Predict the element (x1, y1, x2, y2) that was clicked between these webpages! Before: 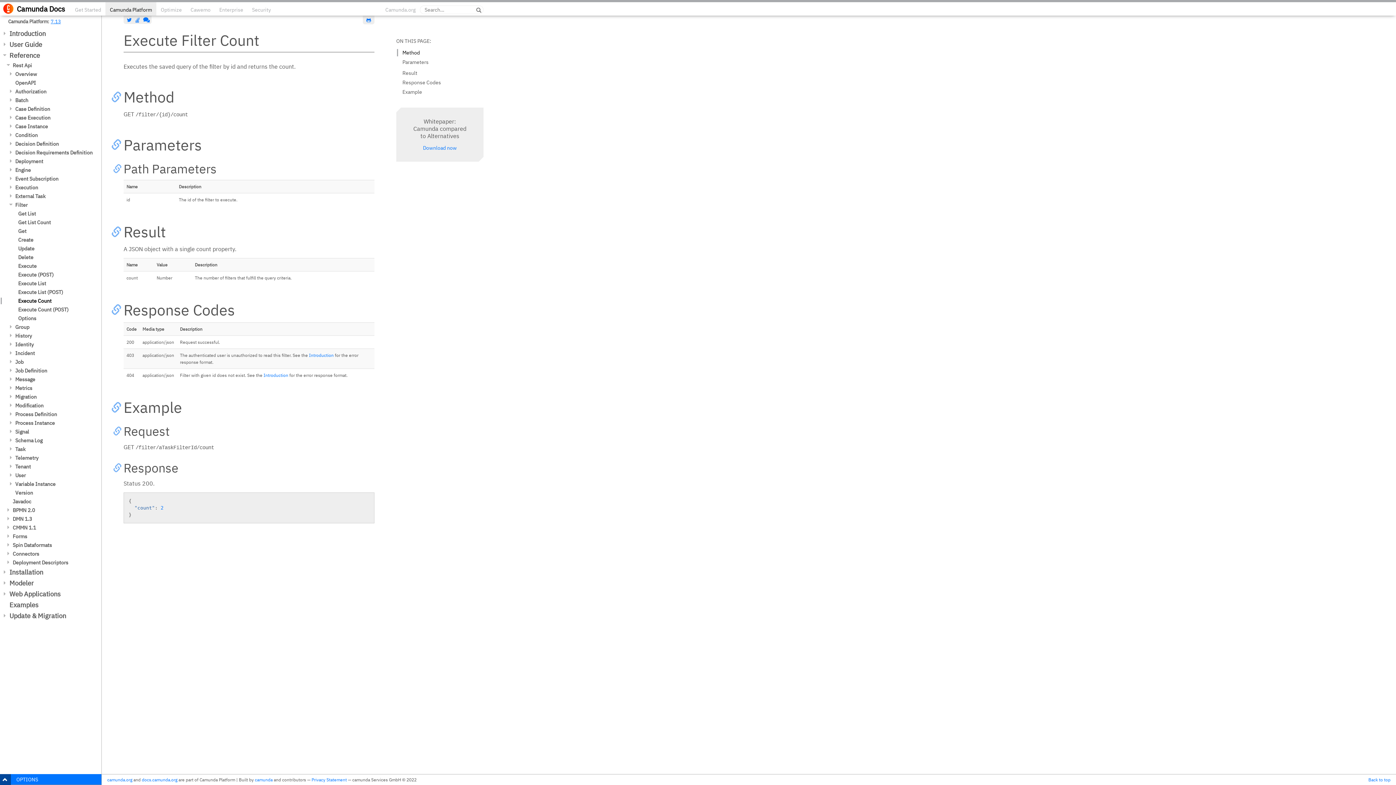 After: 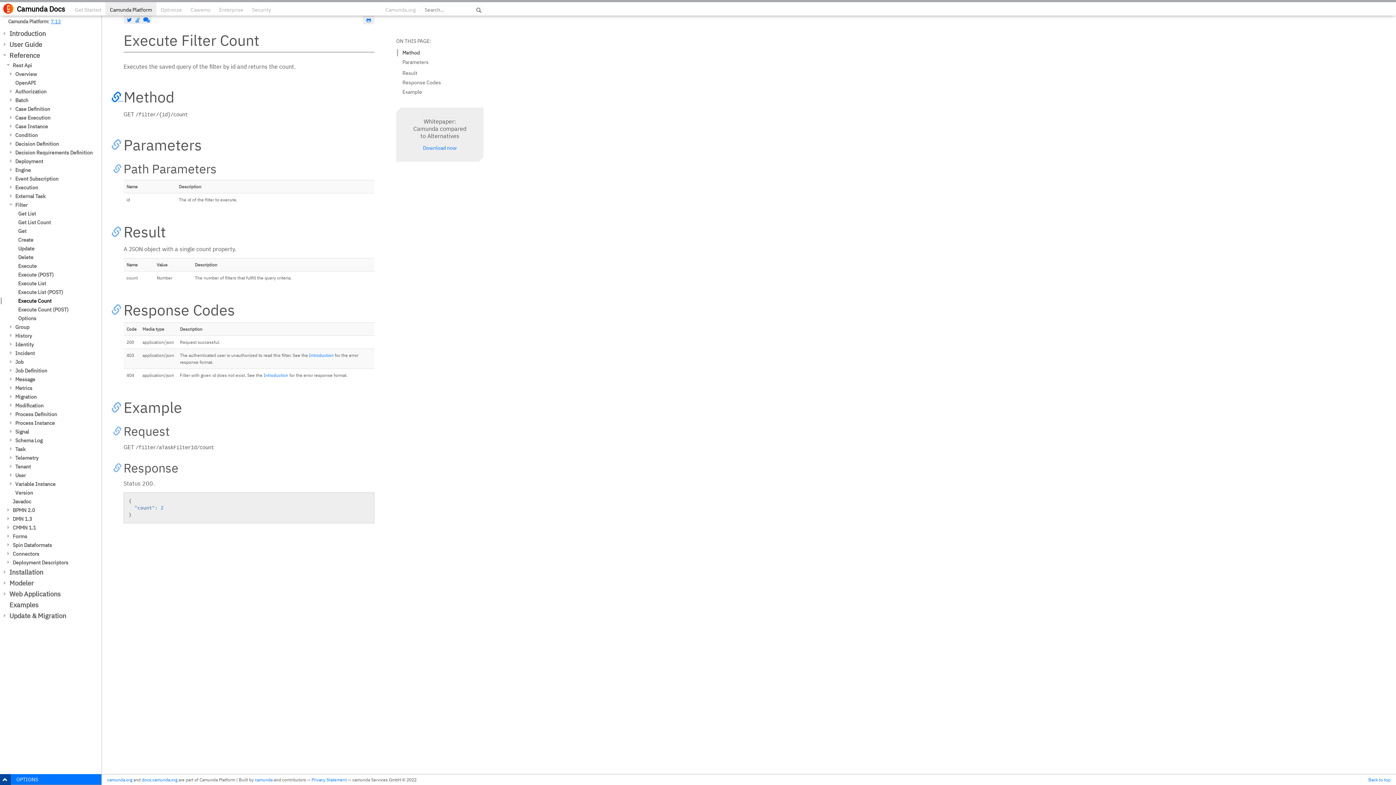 Action: bbox: (111, 91, 123, 102)